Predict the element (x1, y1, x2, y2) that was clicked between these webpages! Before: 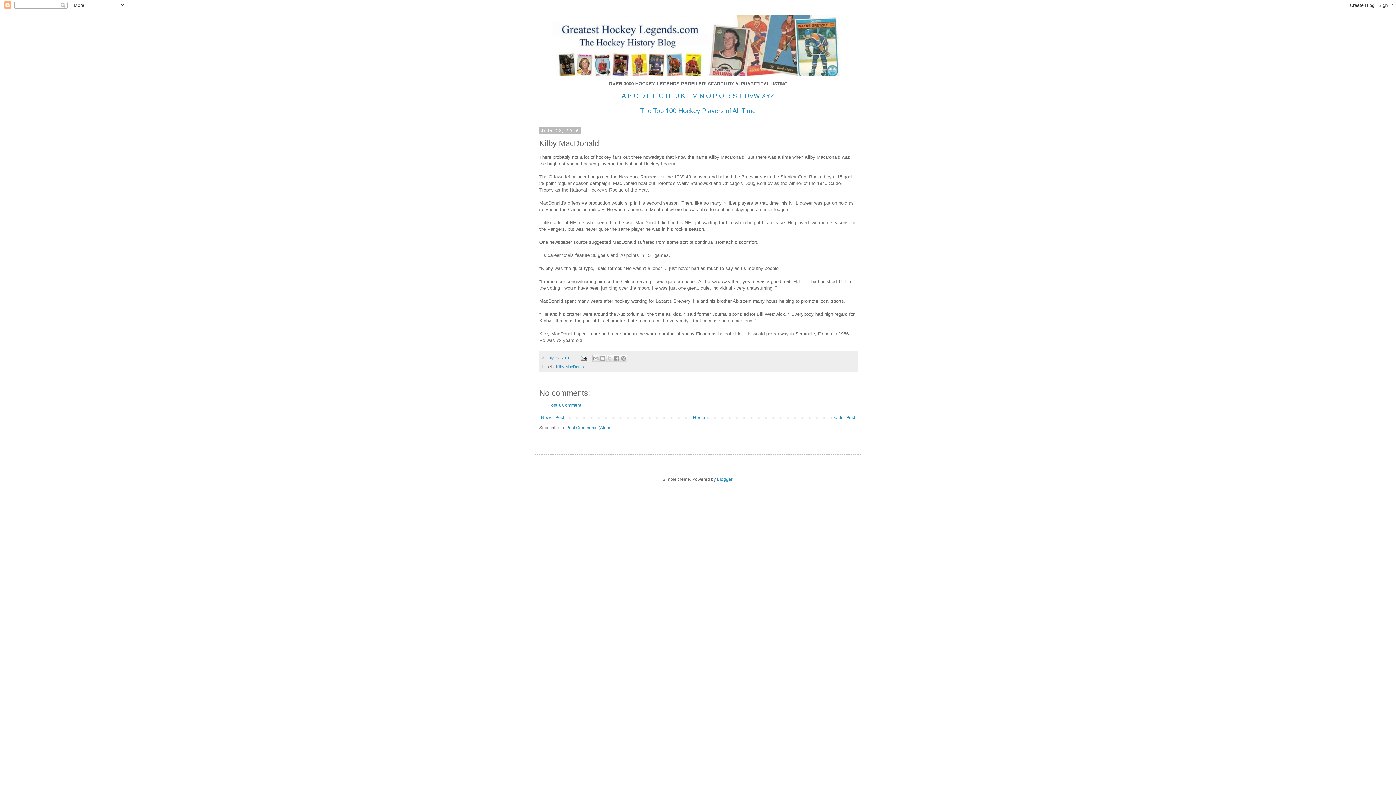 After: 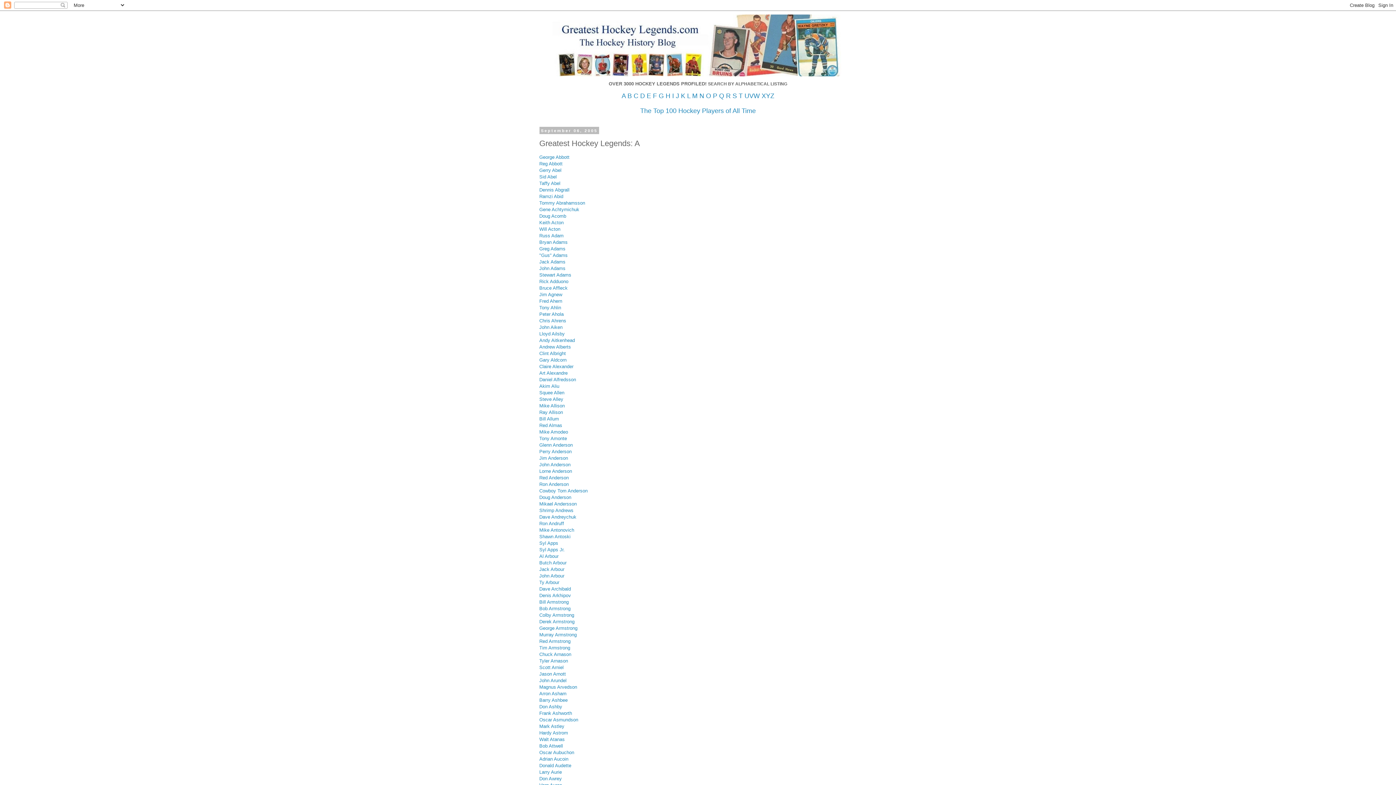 Action: bbox: (621, 92, 625, 99) label: A